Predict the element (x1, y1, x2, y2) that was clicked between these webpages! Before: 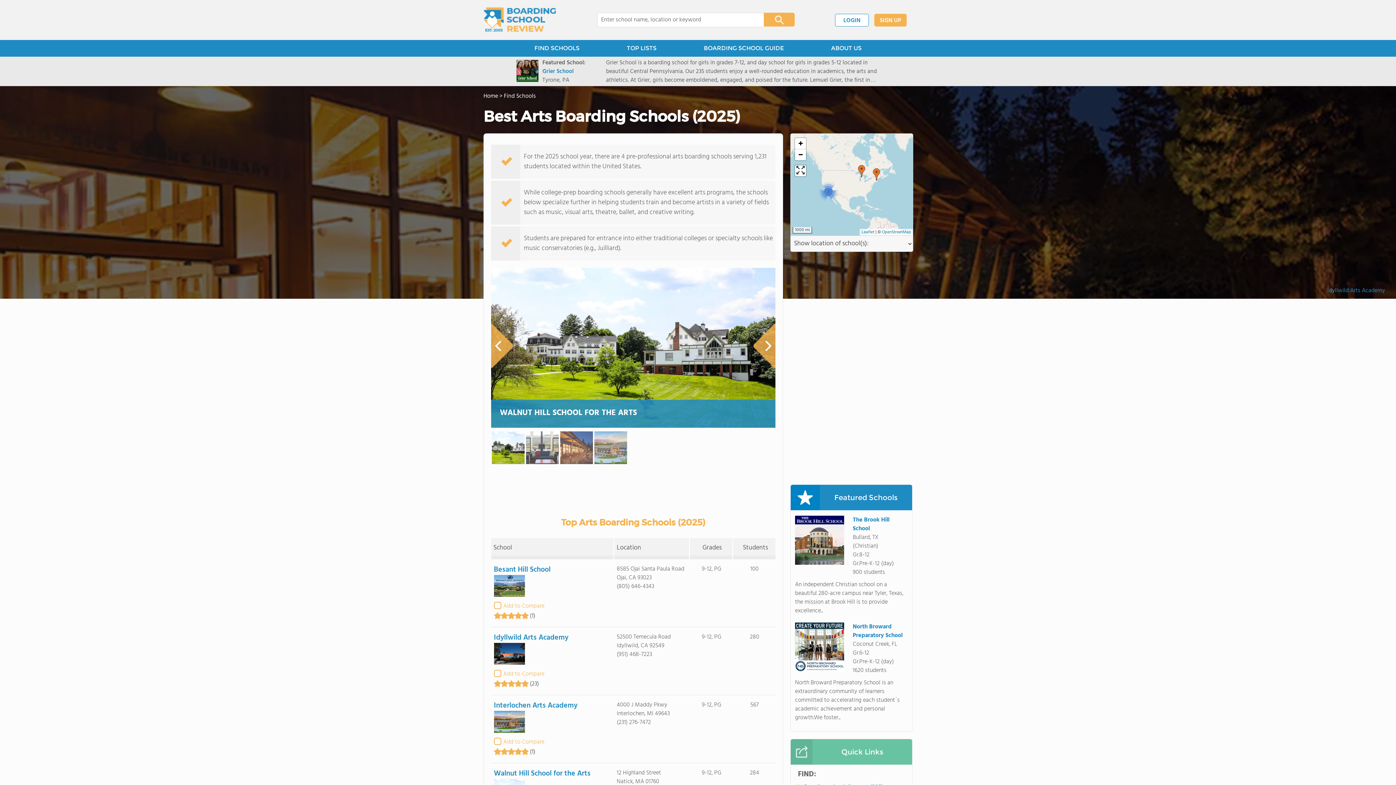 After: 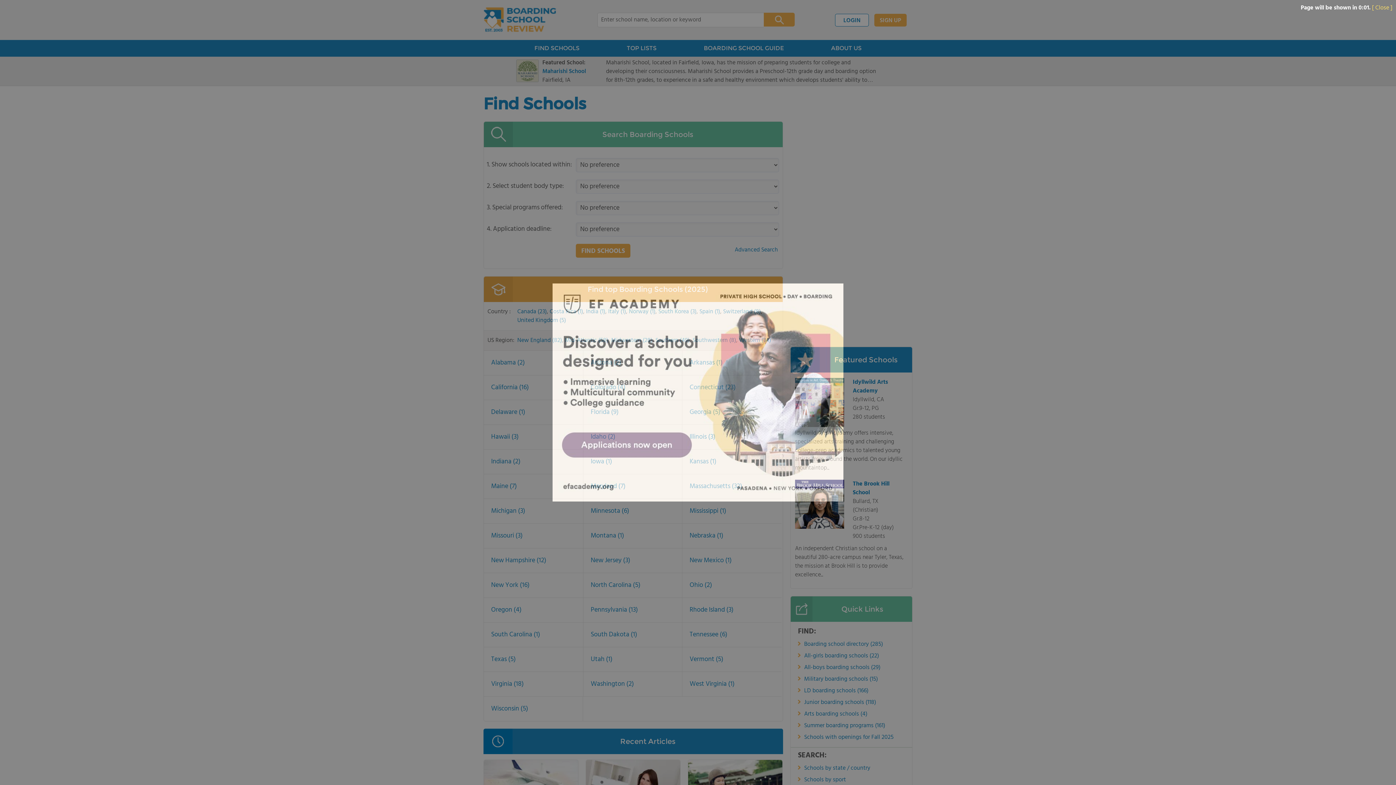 Action: label: Find Schools bbox: (504, 91, 536, 101)